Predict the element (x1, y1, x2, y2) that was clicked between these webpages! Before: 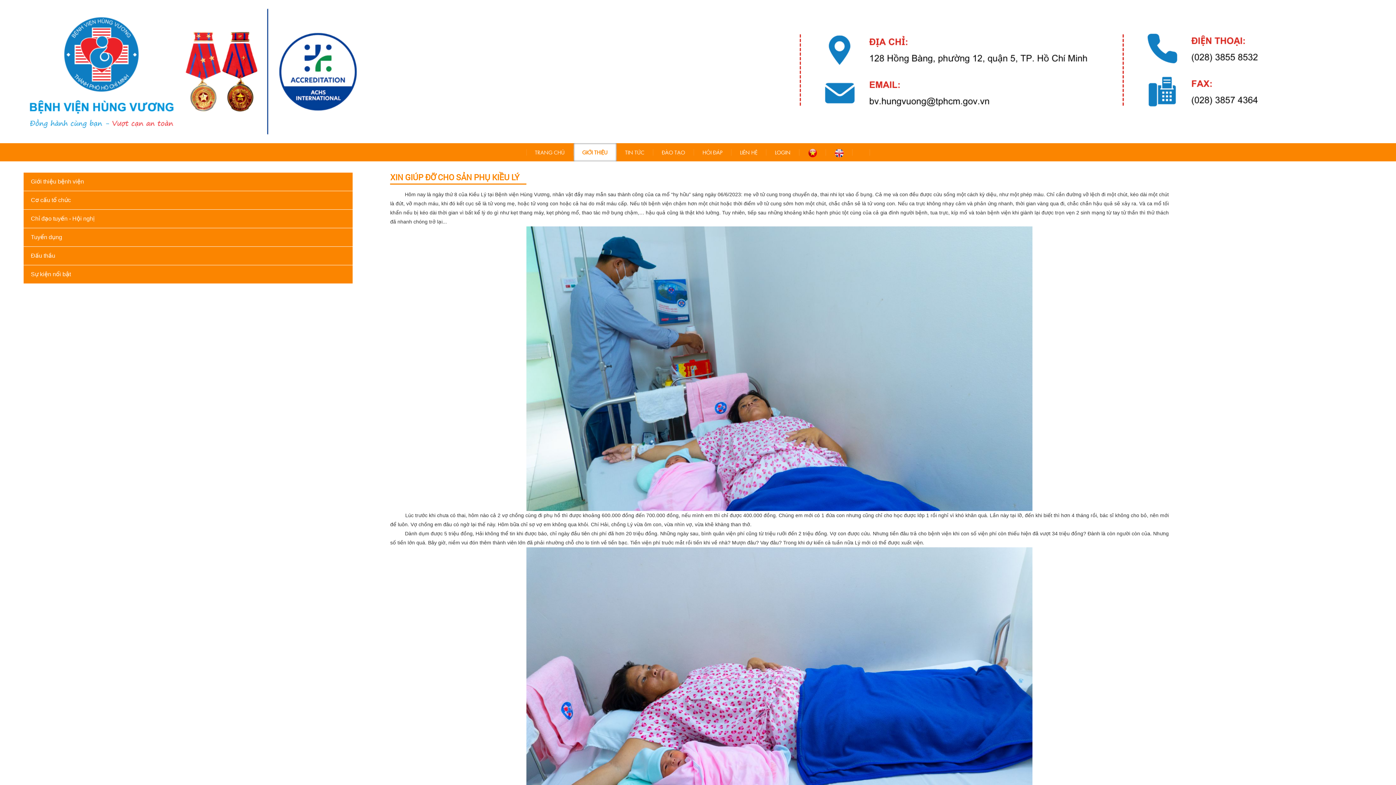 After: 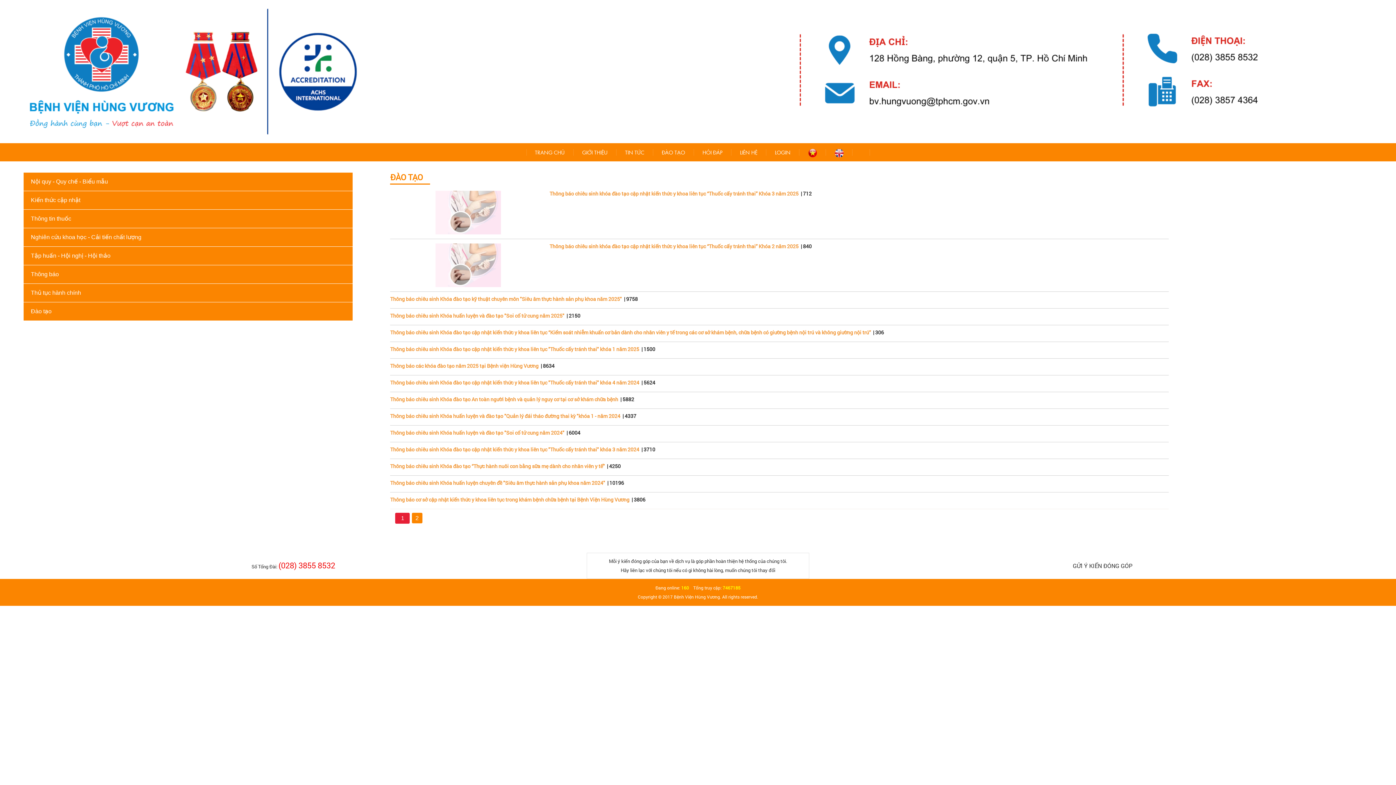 Action: bbox: (653, 143, 694, 161) label: ĐÀO TẠO